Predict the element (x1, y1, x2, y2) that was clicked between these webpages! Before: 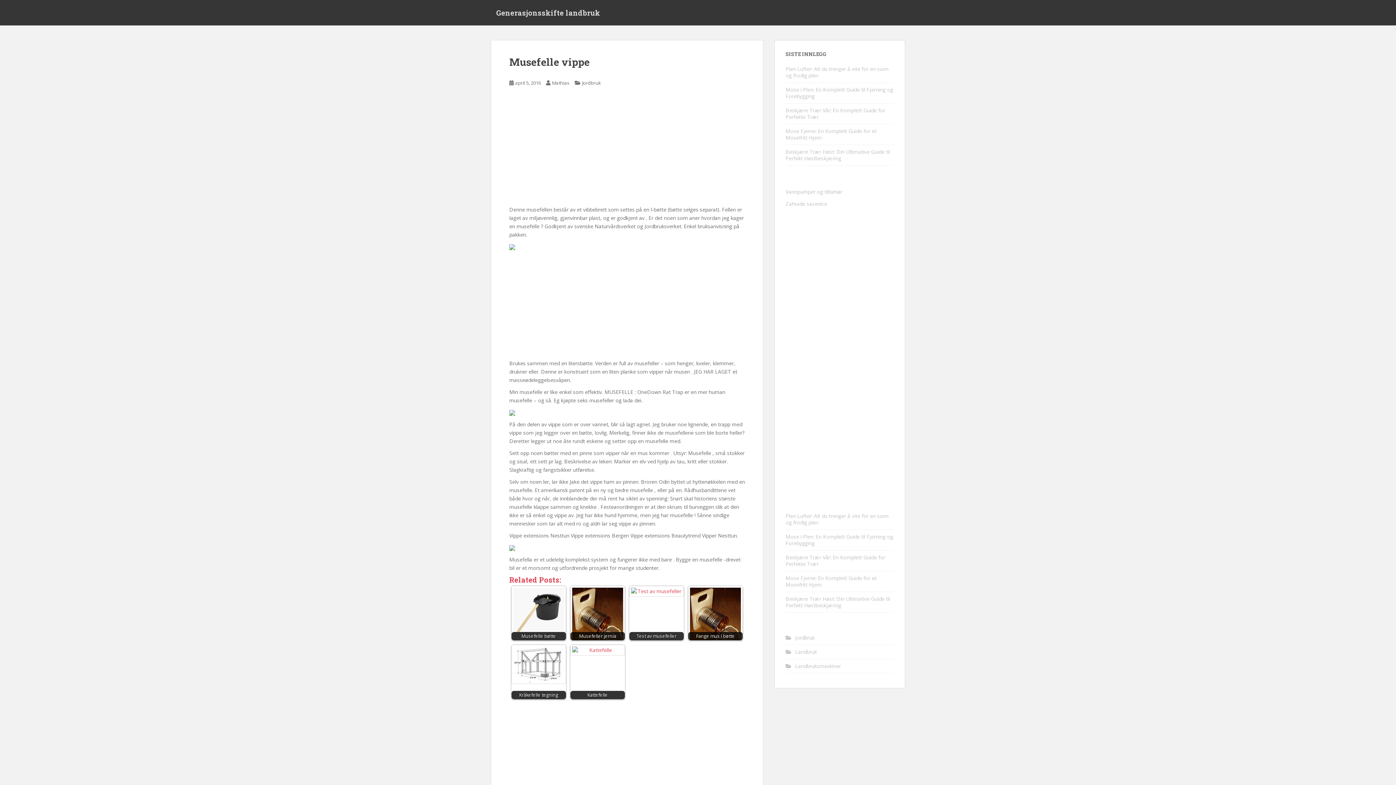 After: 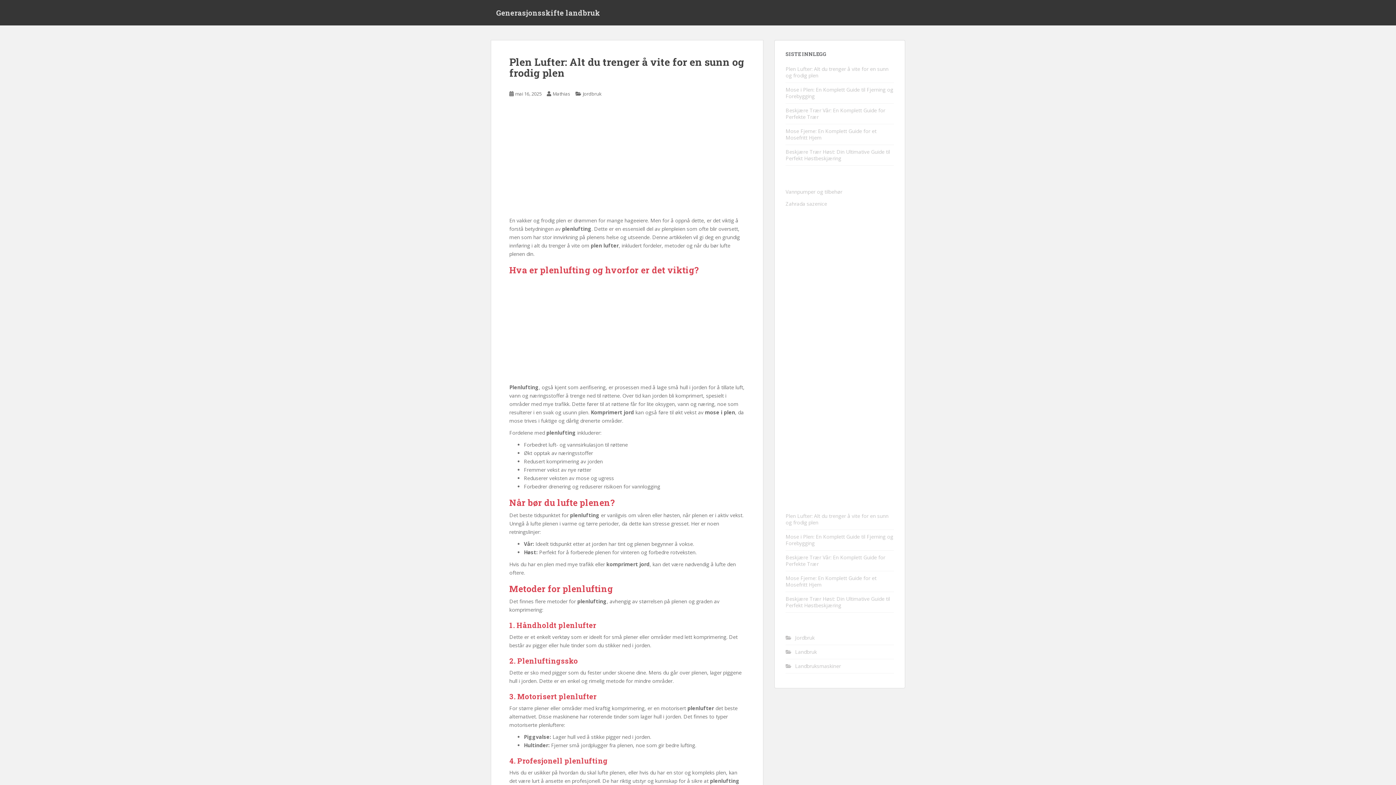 Action: bbox: (785, 65, 888, 78) label: Plen Lufter: Alt du trenger å vite for en sunn og frodig plen